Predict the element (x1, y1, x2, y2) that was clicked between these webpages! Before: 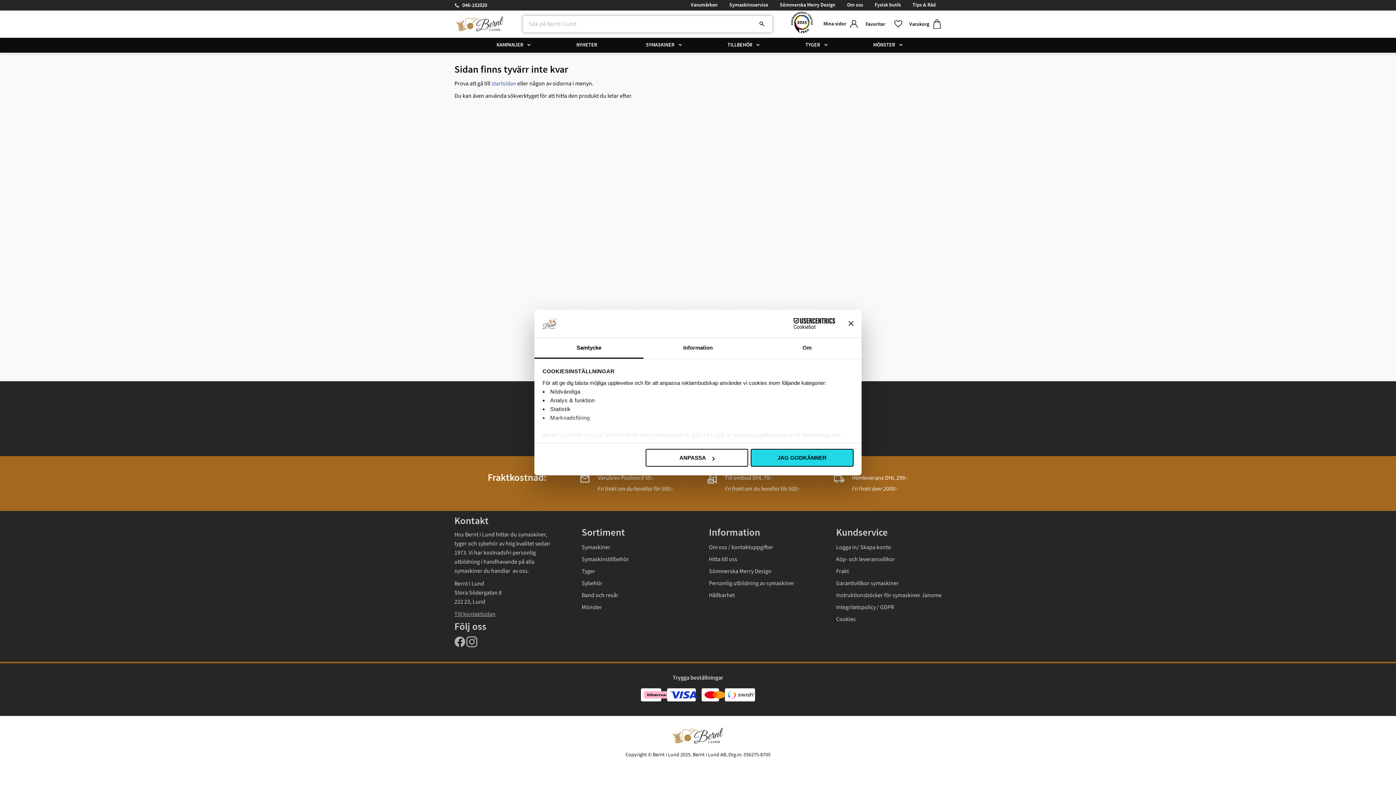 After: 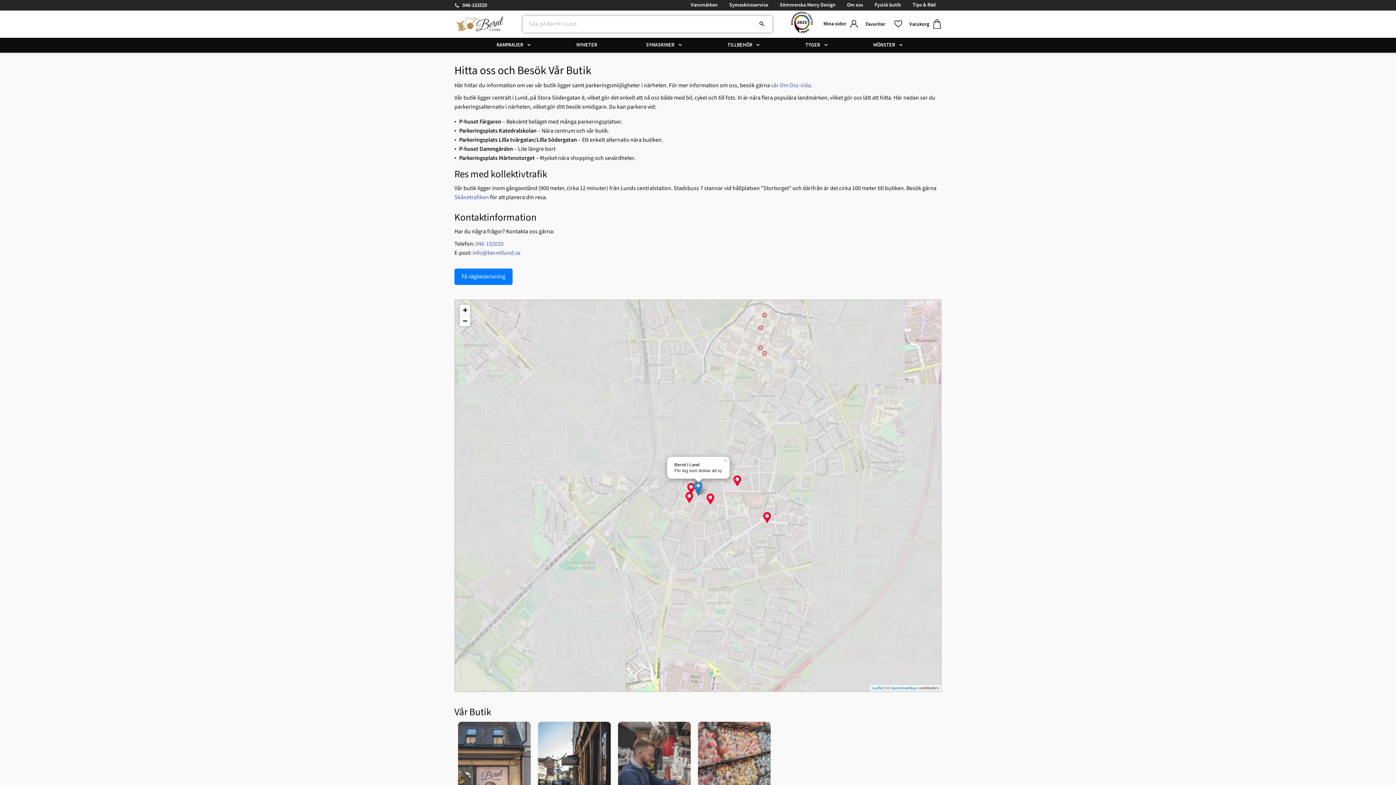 Action: label: Hitta till oss bbox: (709, 553, 814, 565)